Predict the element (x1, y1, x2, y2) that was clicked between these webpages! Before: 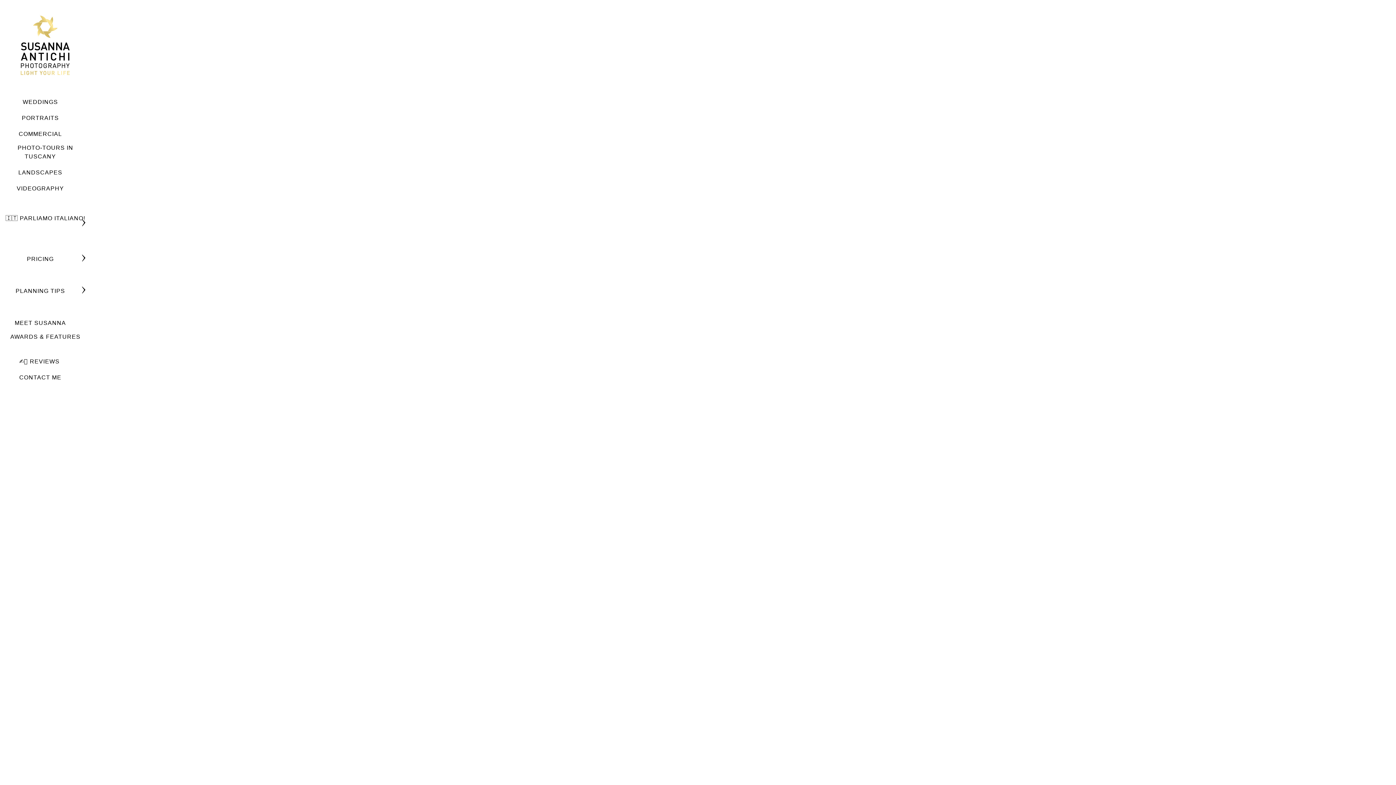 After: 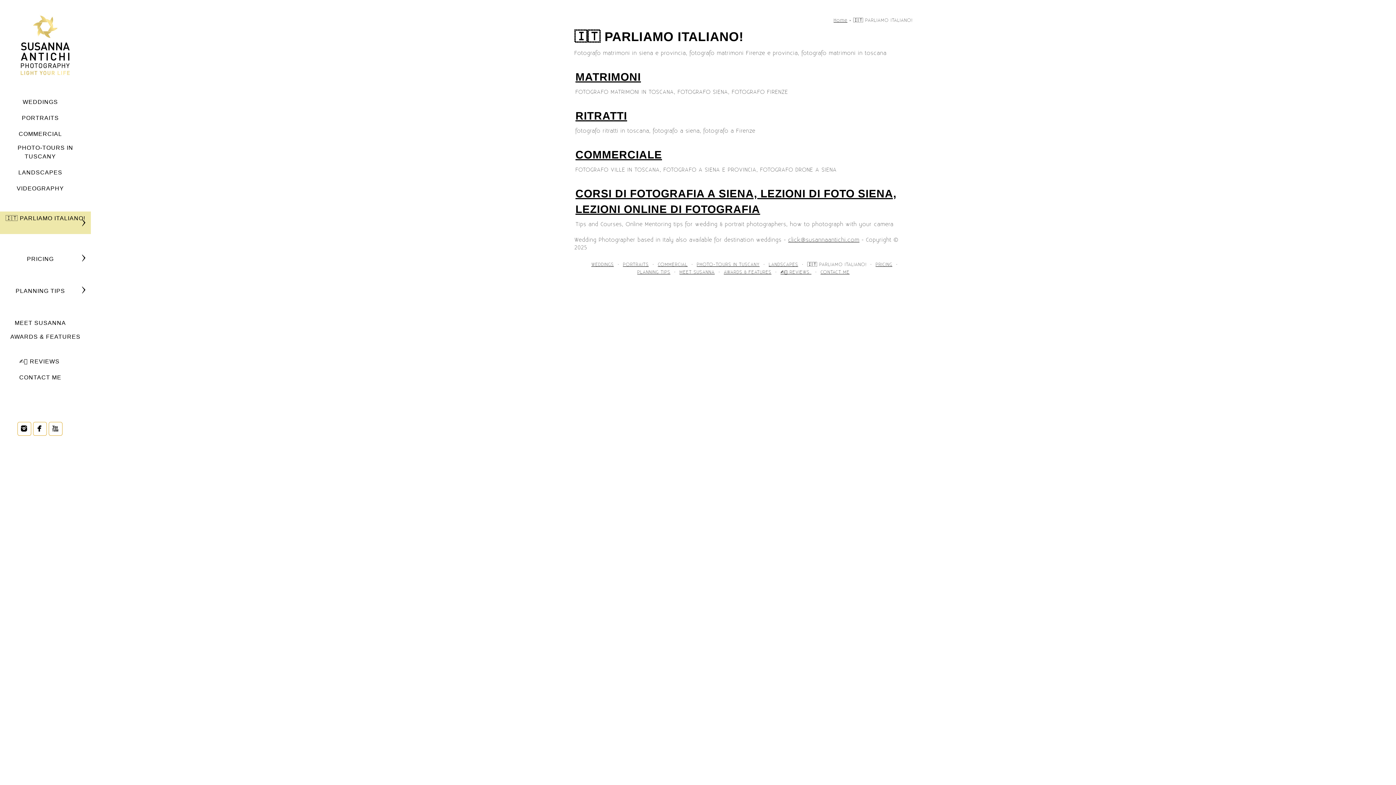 Action: label: 🇮🇹 PARLIAMO ITALIANO! bbox: (5, 215, 85, 221)